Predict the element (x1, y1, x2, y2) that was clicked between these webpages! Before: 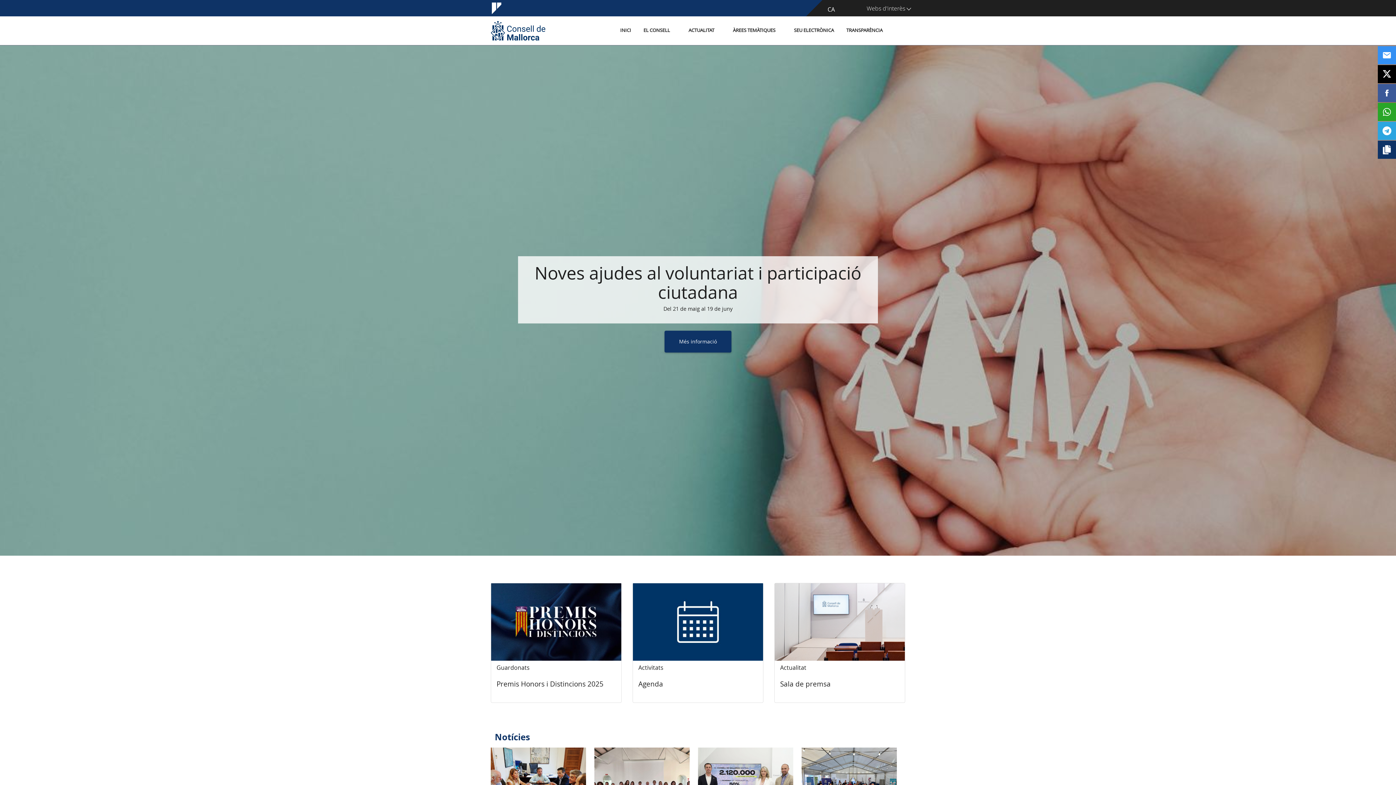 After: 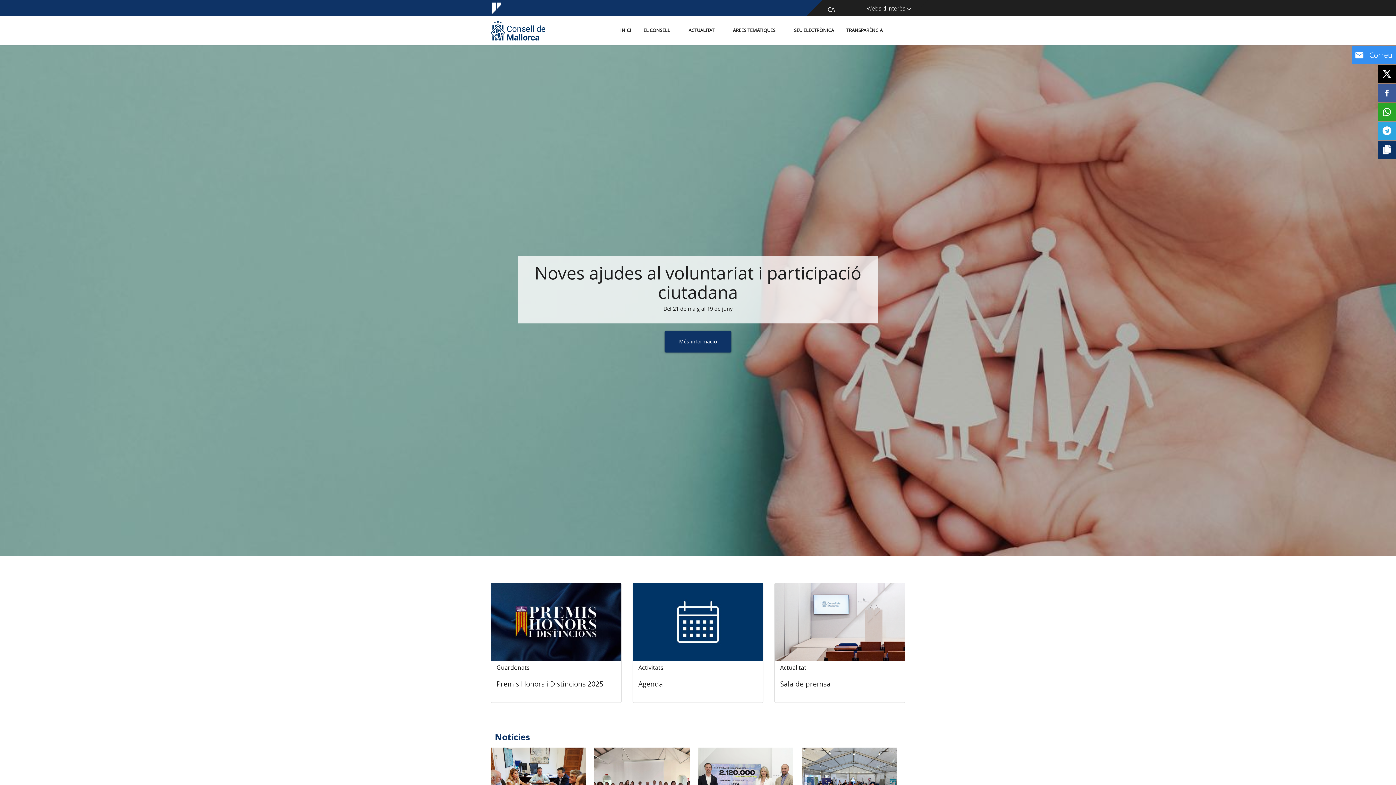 Action: bbox: (1378, 46, 1396, 64)